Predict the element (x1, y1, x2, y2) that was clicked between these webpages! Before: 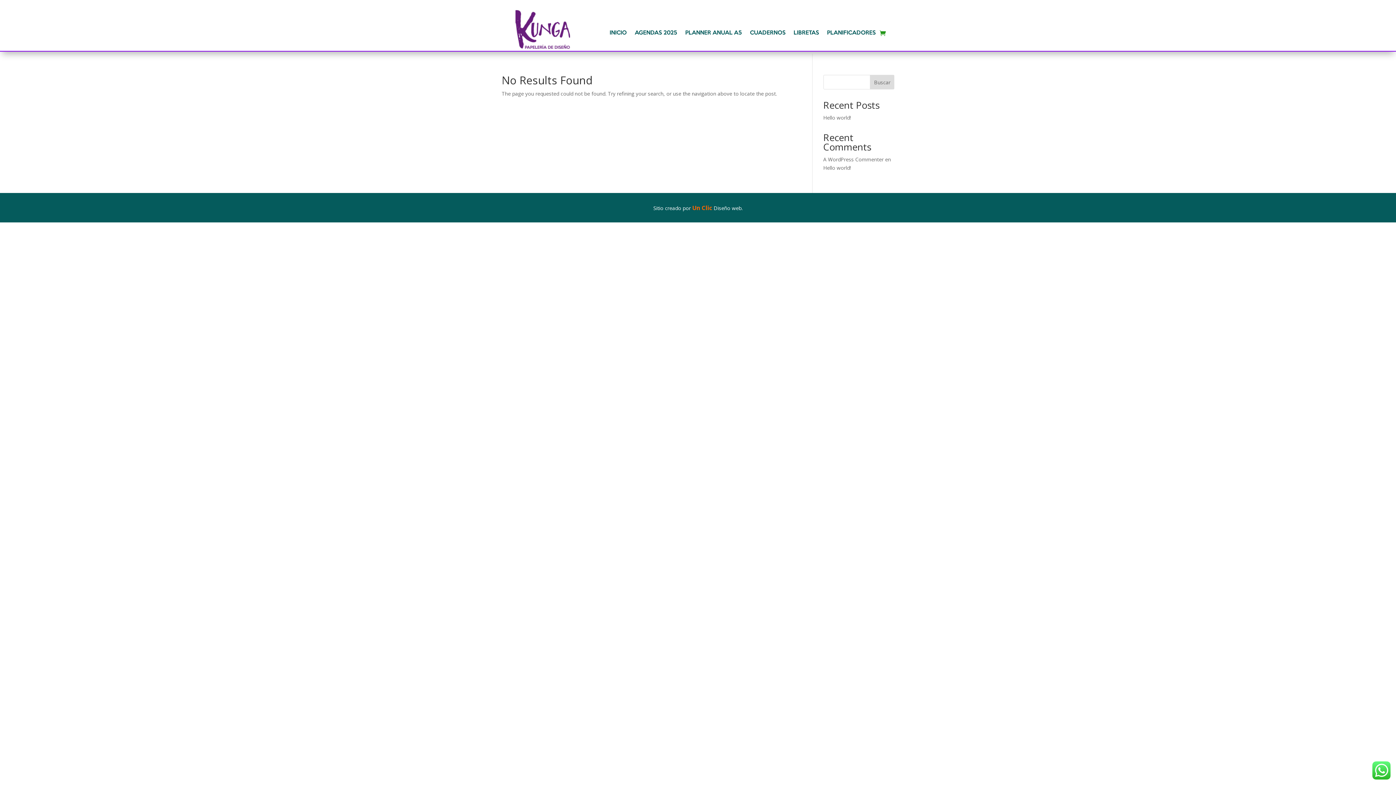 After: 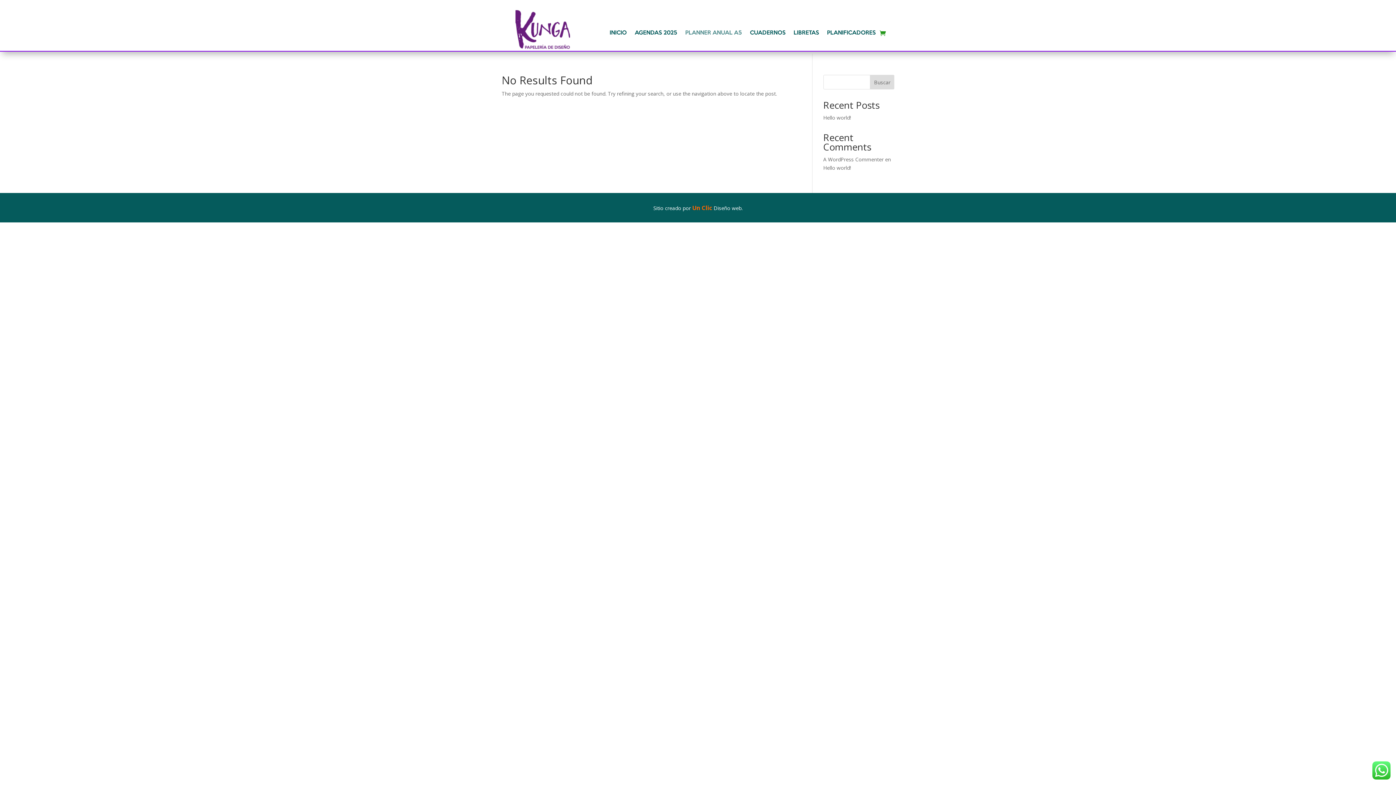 Action: label: PLANNER ANUAL A5 bbox: (685, 30, 742, 38)